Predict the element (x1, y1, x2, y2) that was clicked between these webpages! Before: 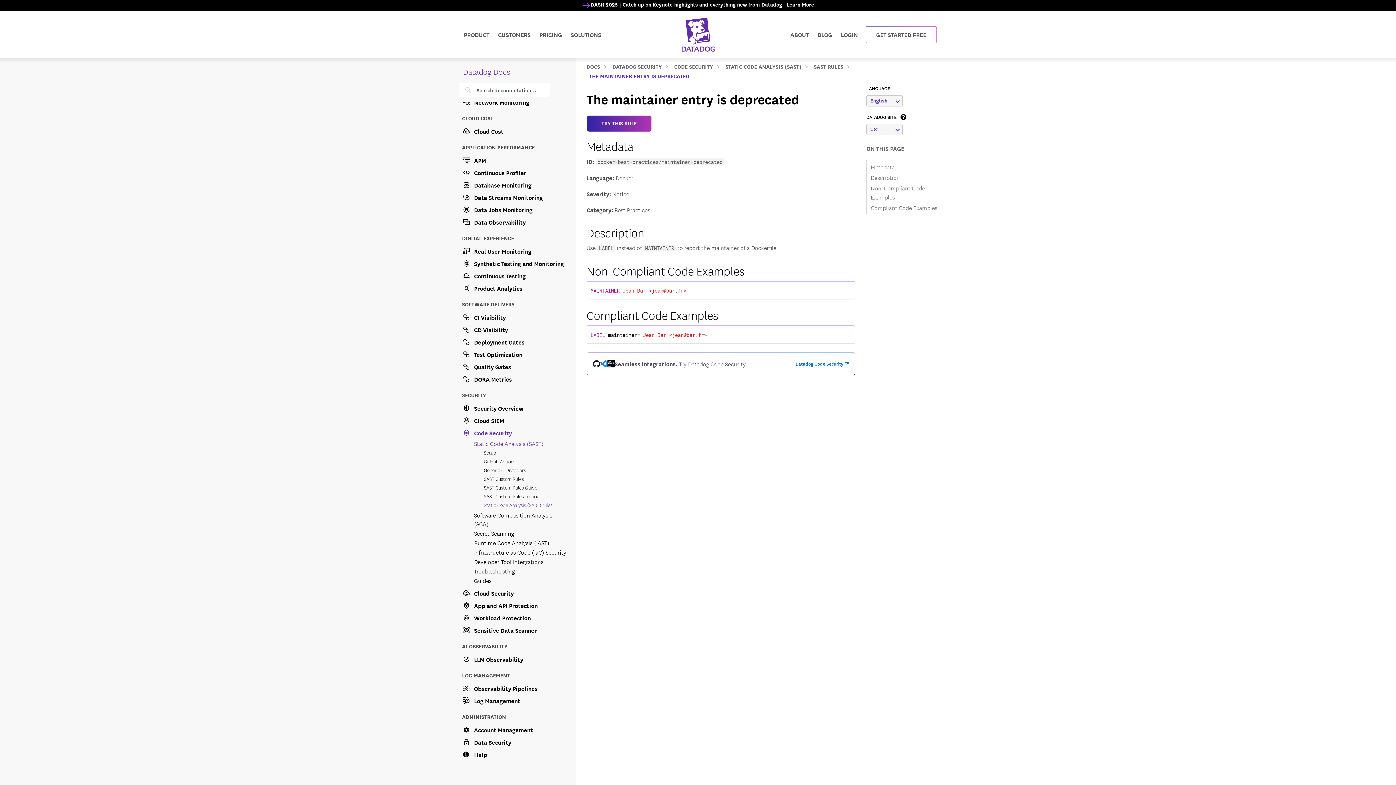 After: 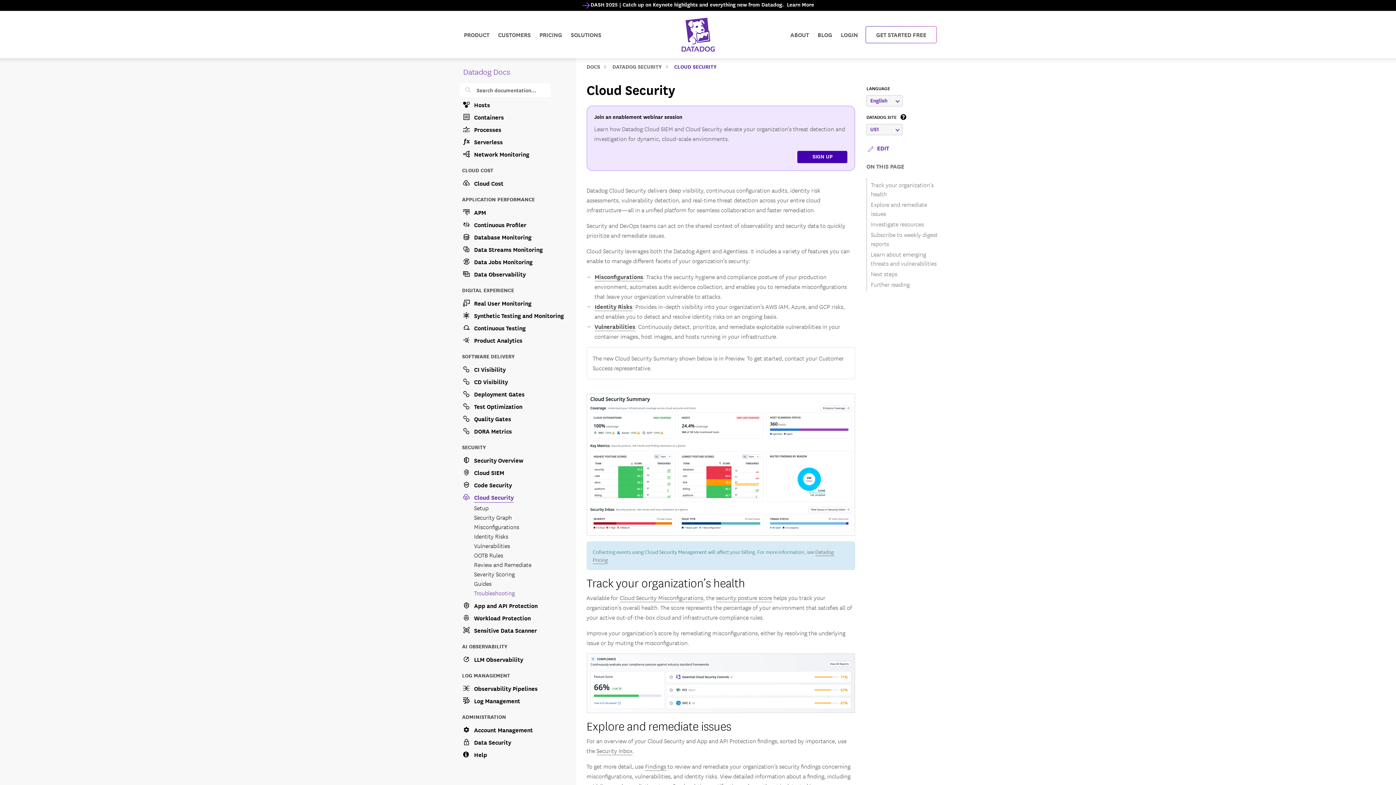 Action: bbox: (462, 586, 567, 598) label: Cloud Security